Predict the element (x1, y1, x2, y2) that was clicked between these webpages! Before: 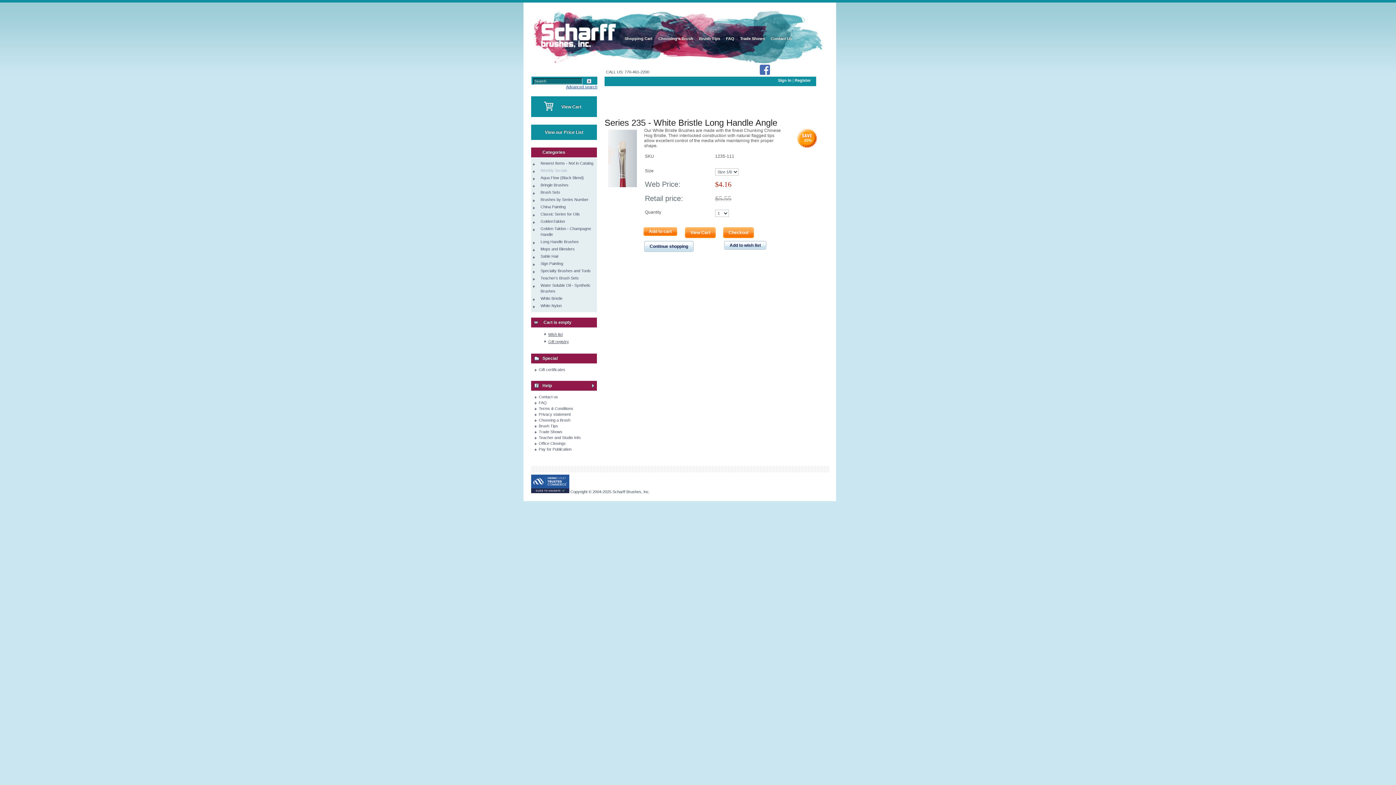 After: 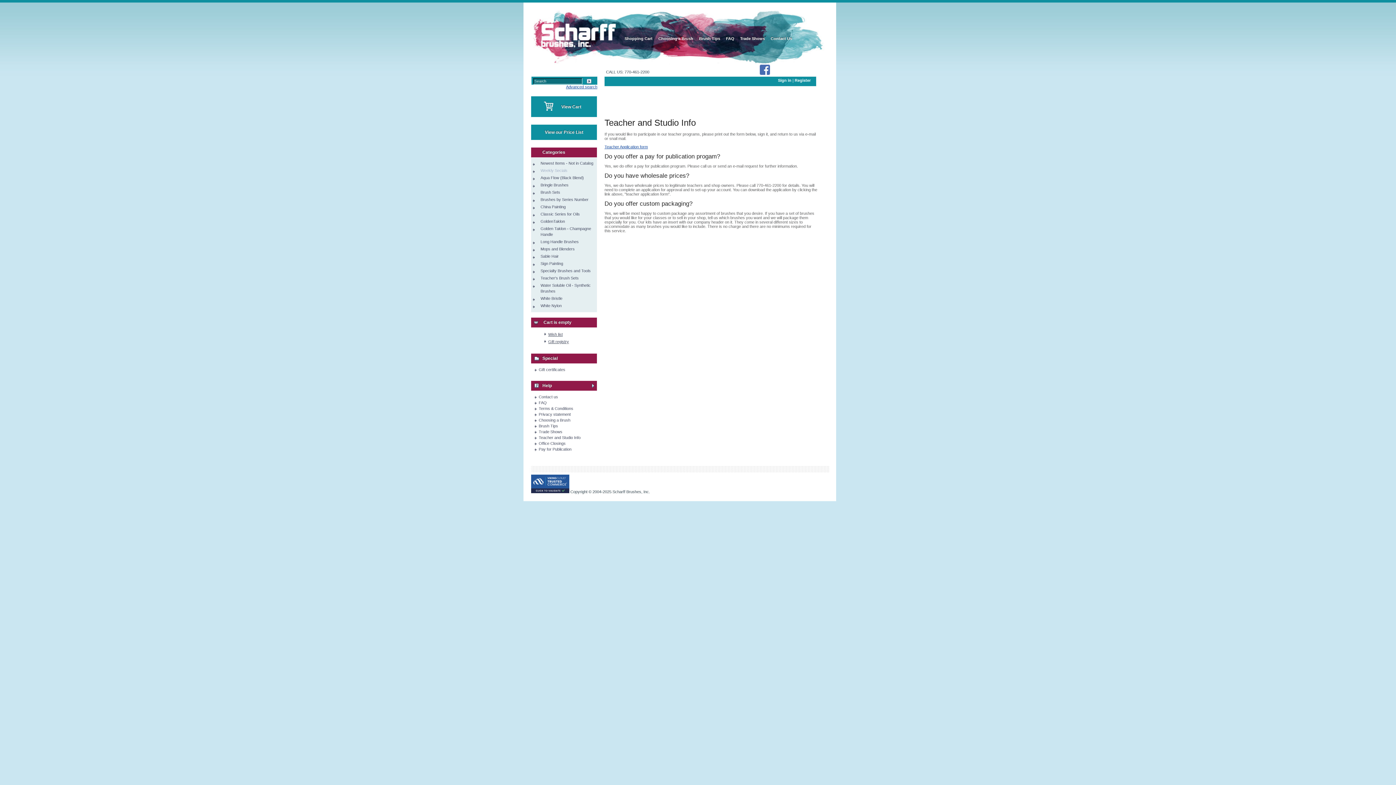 Action: bbox: (538, 435, 580, 440) label: Teacher and Studio Info